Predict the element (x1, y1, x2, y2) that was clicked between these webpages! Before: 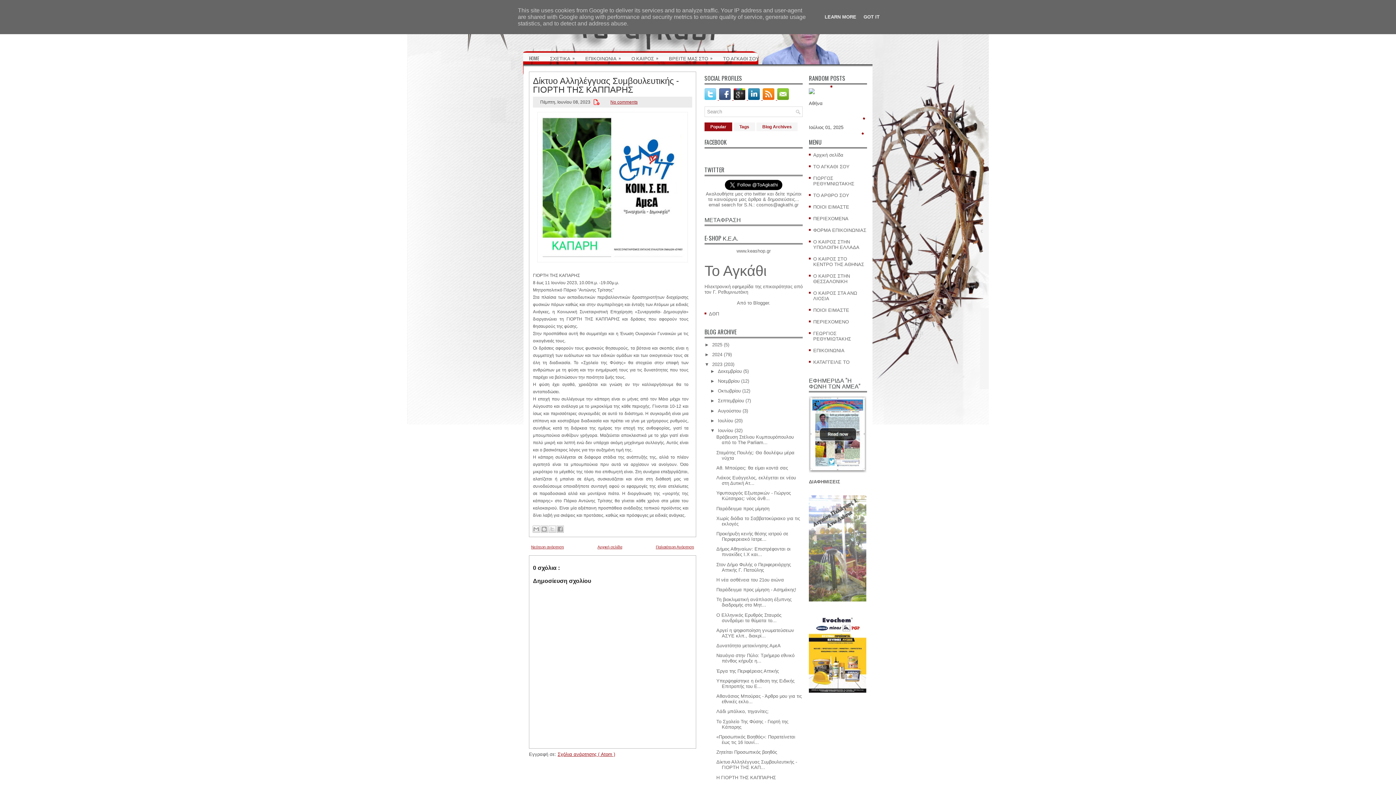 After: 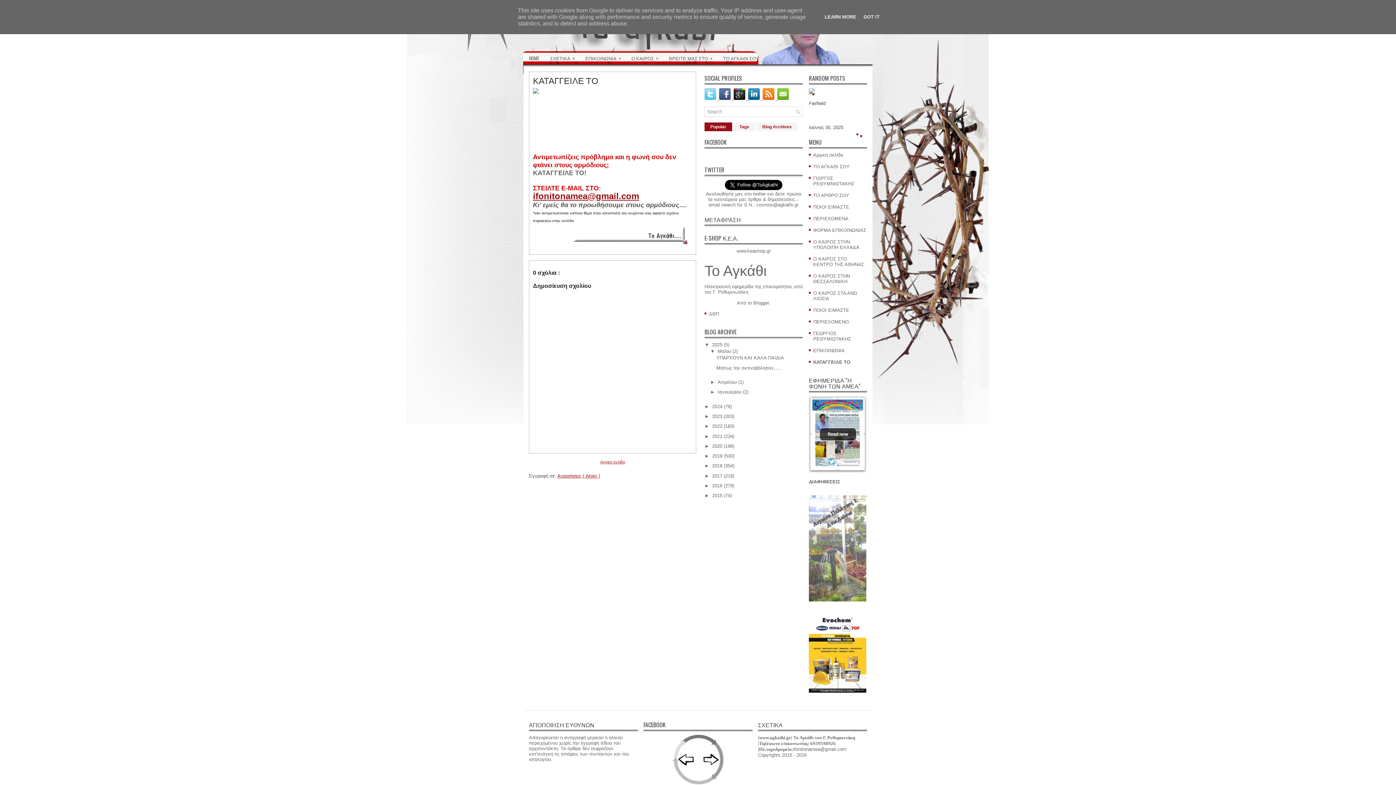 Action: bbox: (813, 359, 849, 365) label: ΚΑΤΑΓΓΕΙΛΕ ΤΟ